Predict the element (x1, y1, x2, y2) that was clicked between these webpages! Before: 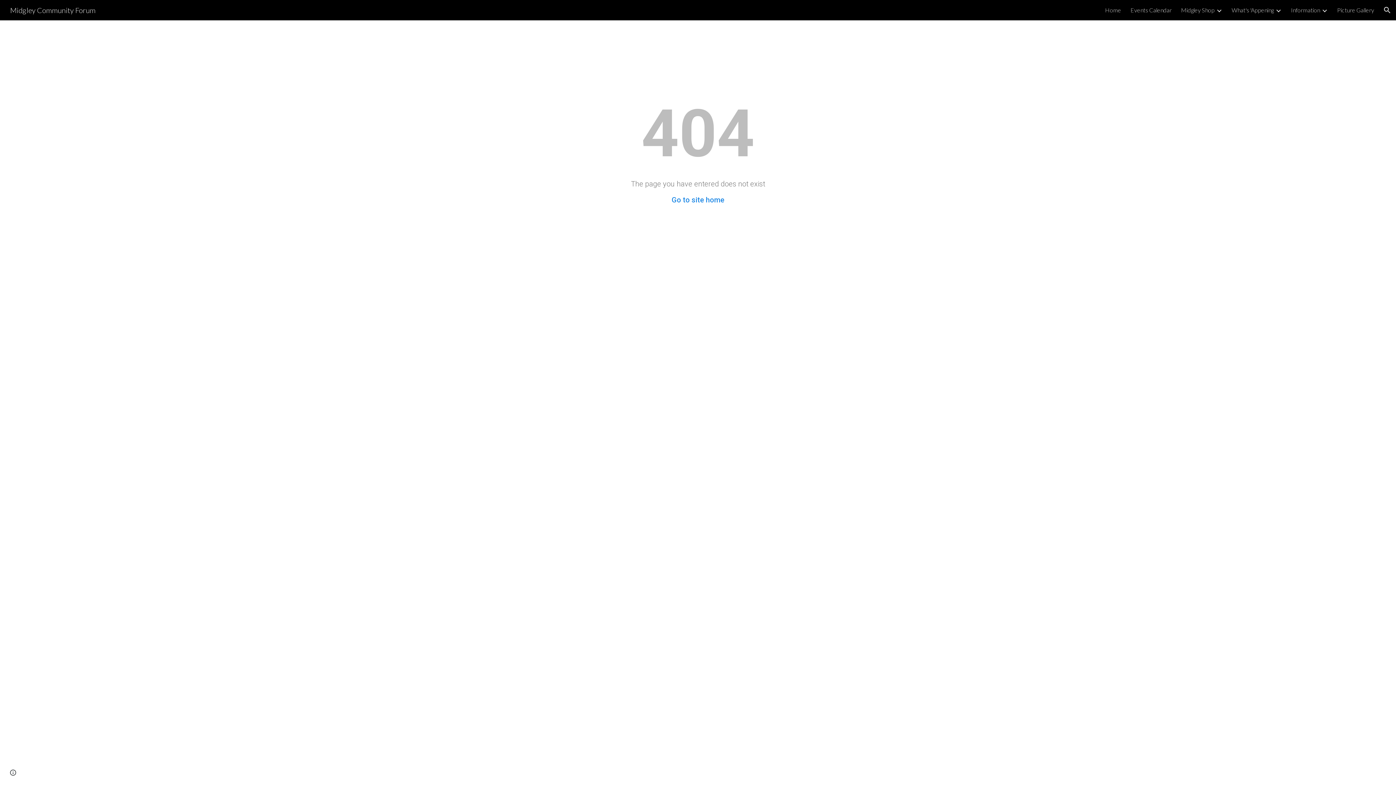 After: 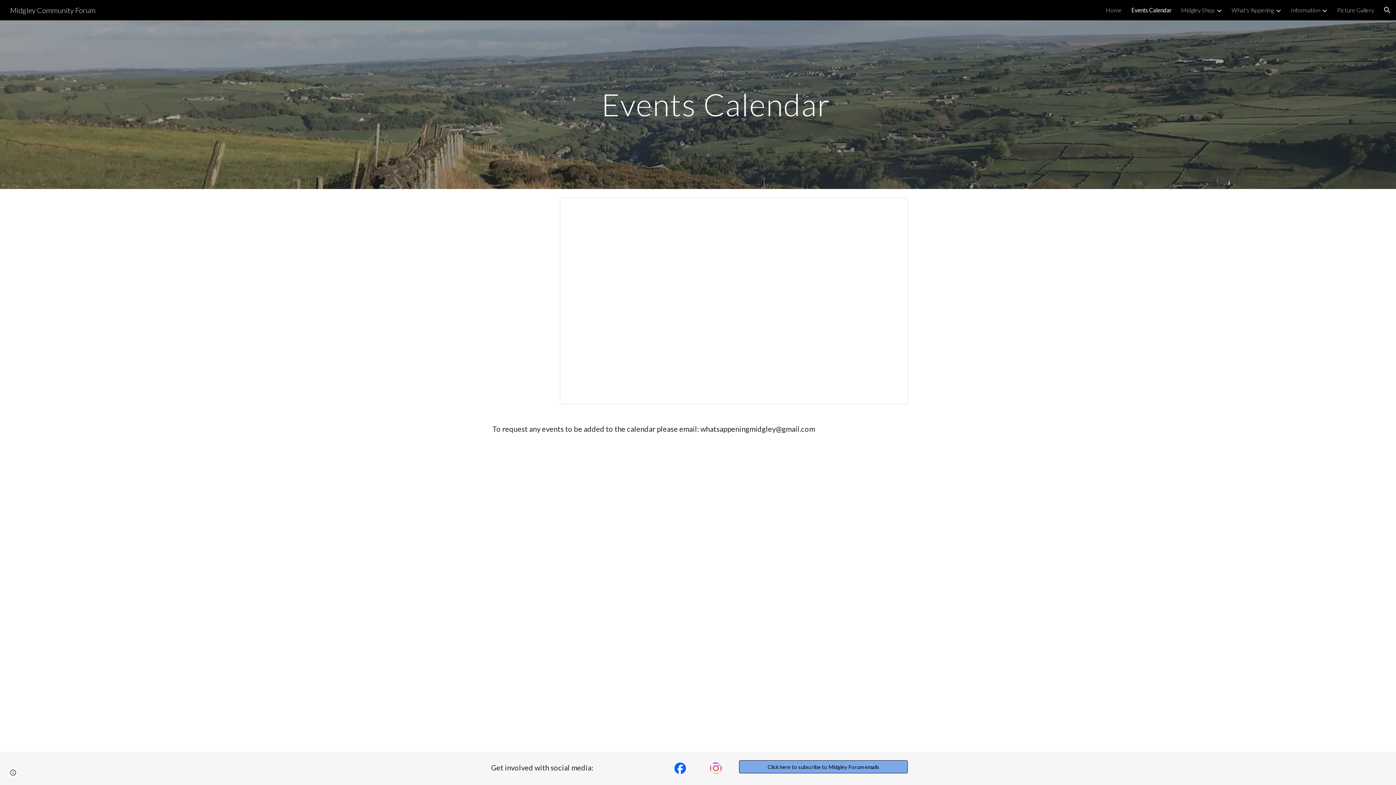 Action: label: Events Calendar bbox: (1130, 6, 1172, 13)